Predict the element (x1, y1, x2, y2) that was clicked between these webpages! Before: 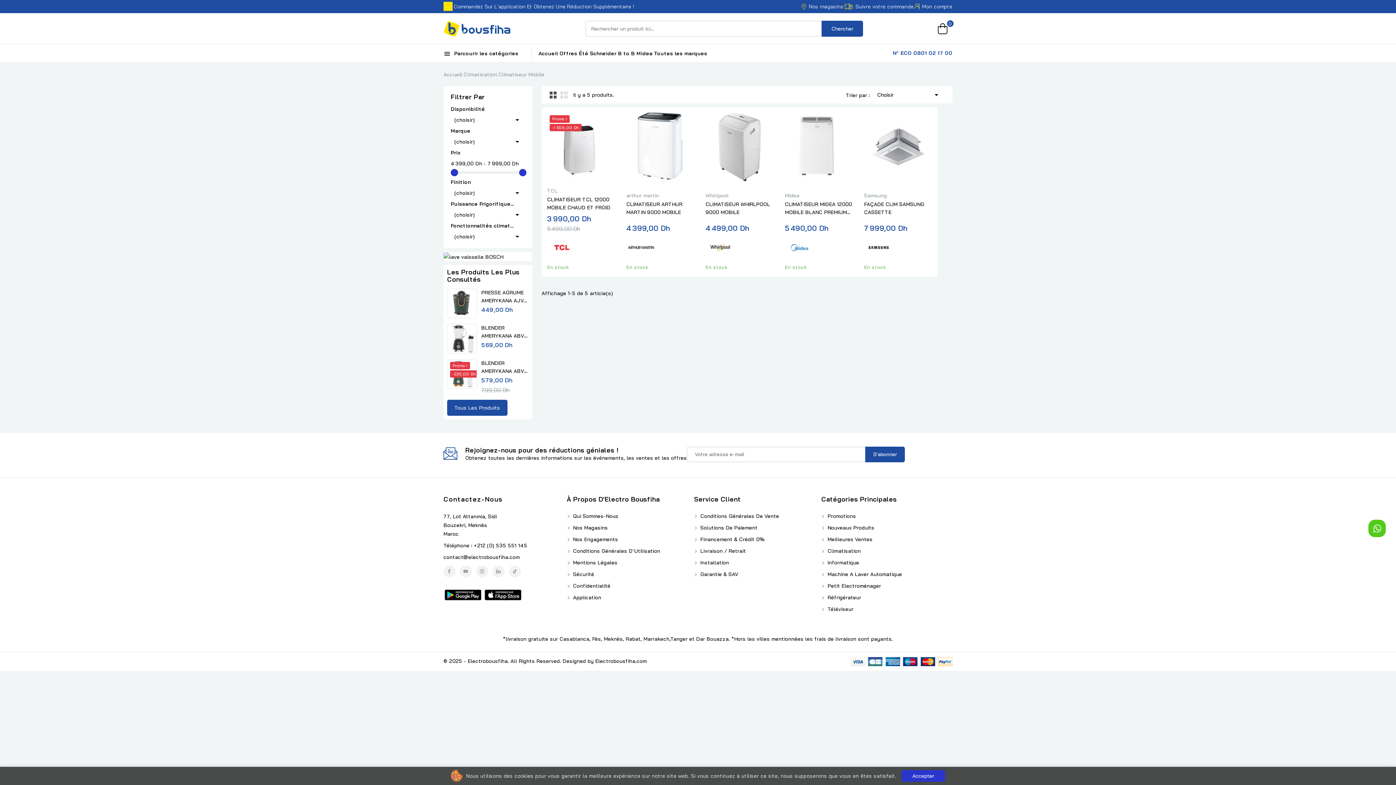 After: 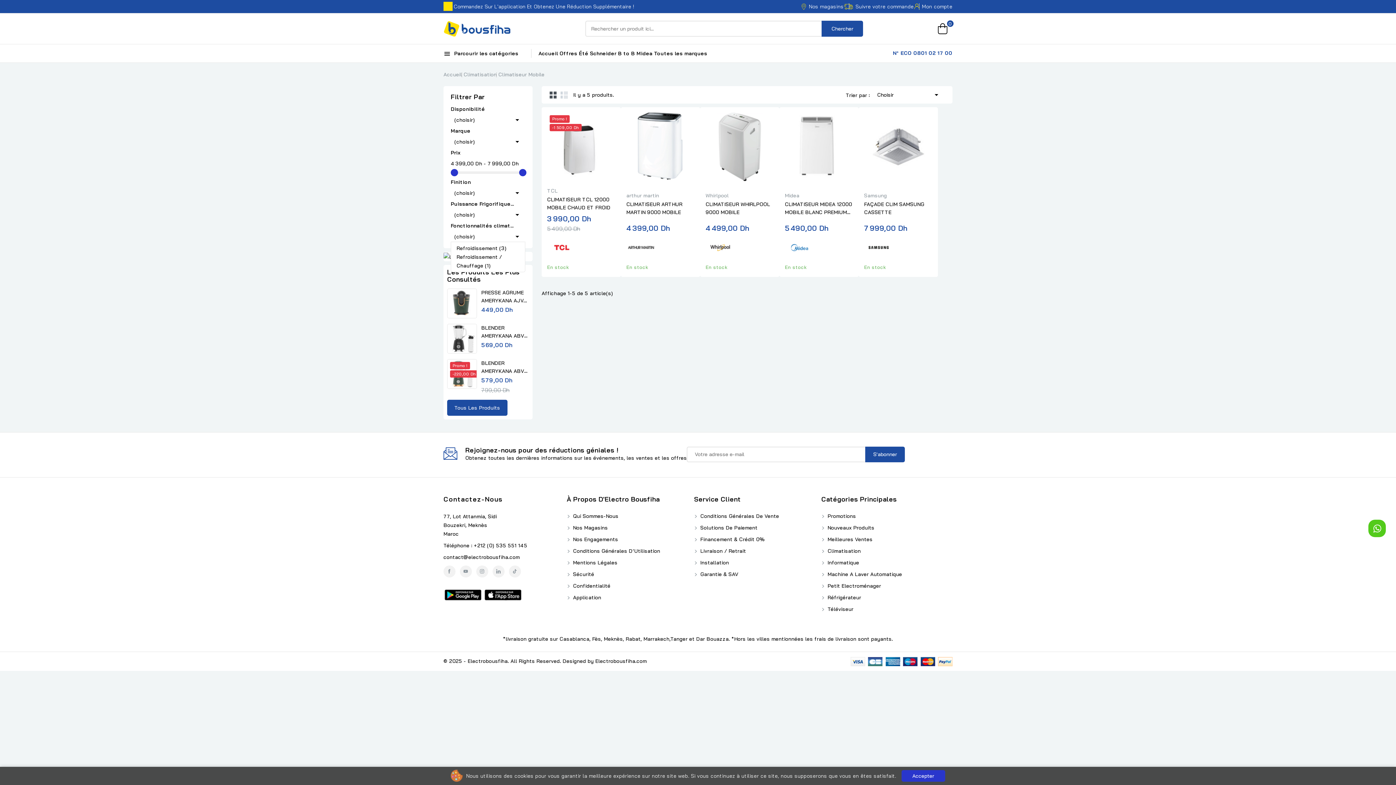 Action: bbox: (454, 233, 475, 240) label: (choisir)
